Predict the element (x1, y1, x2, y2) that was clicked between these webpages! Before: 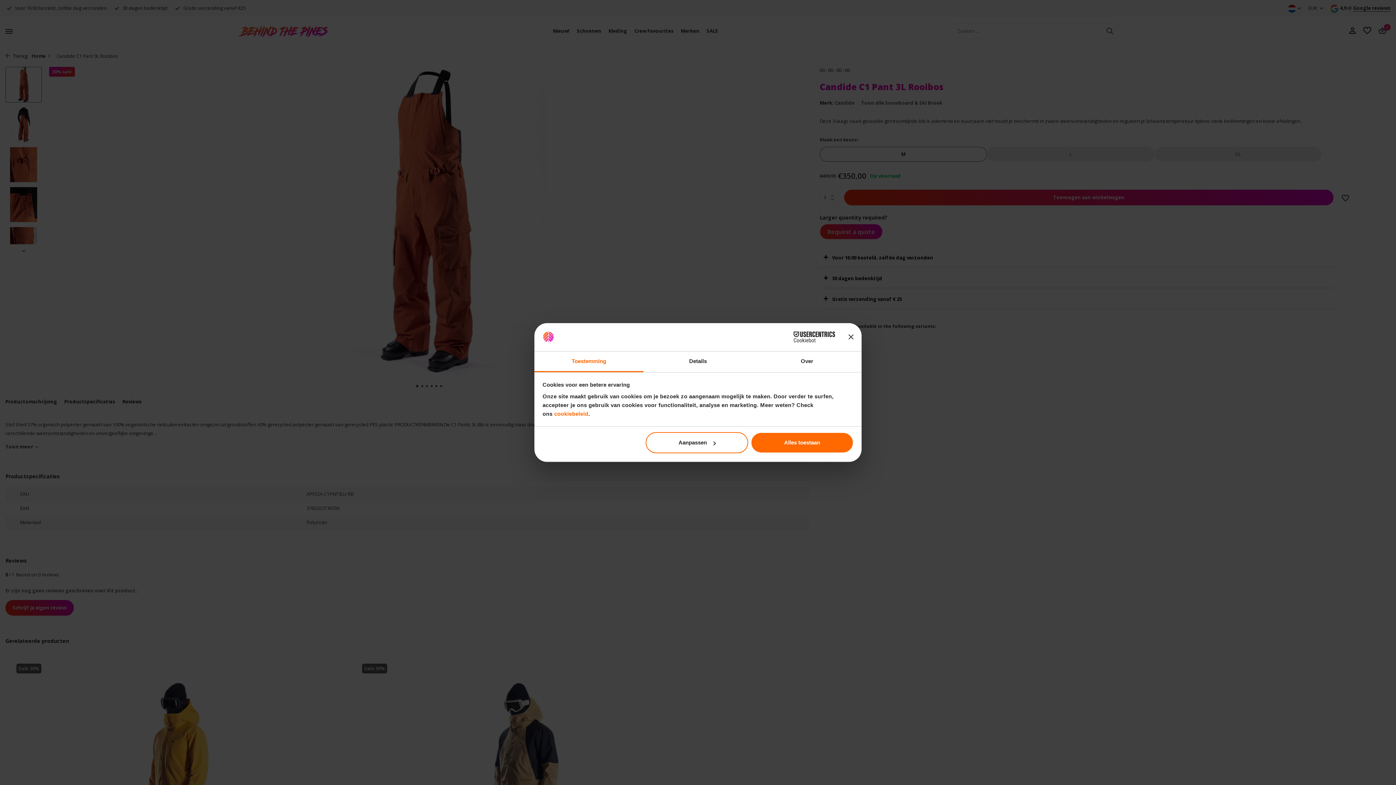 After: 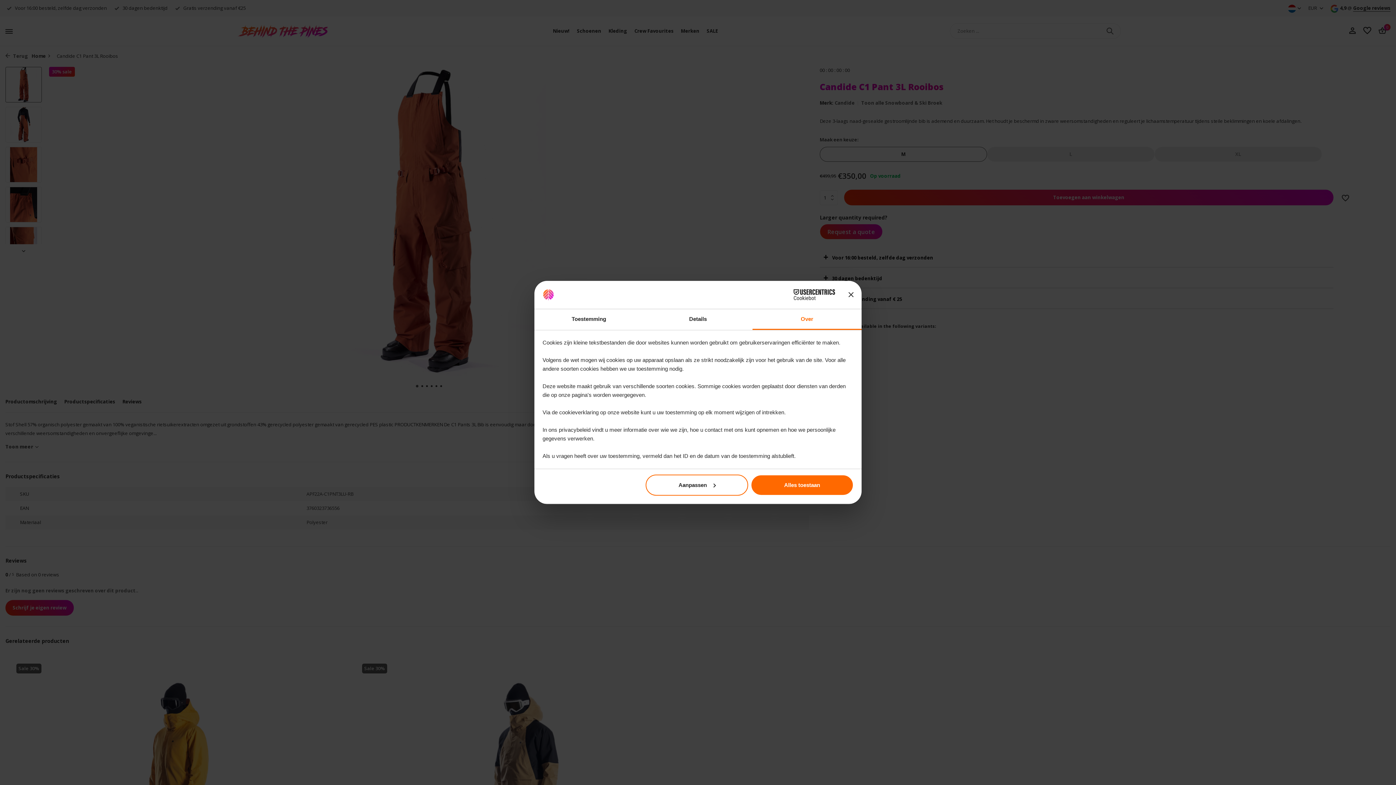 Action: bbox: (752, 351, 861, 372) label: Over